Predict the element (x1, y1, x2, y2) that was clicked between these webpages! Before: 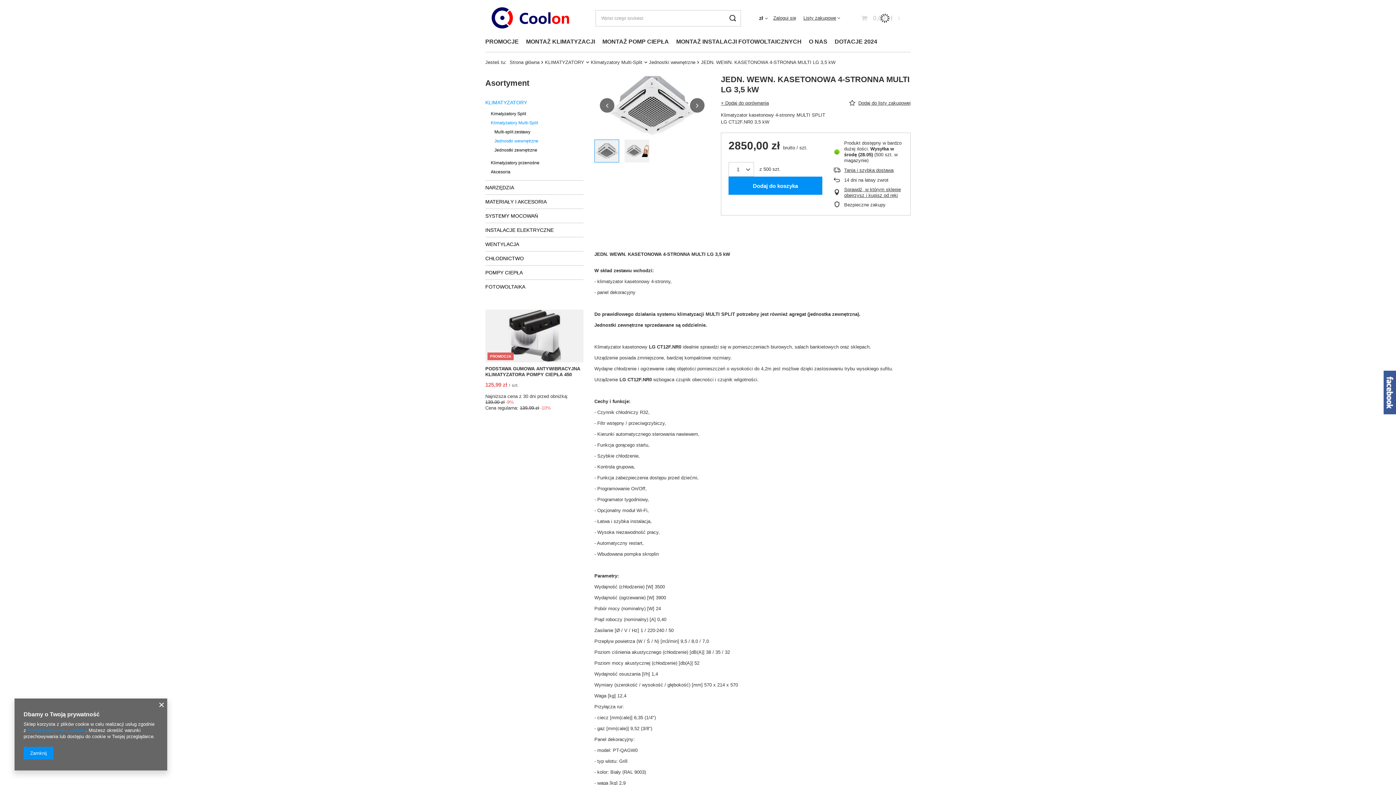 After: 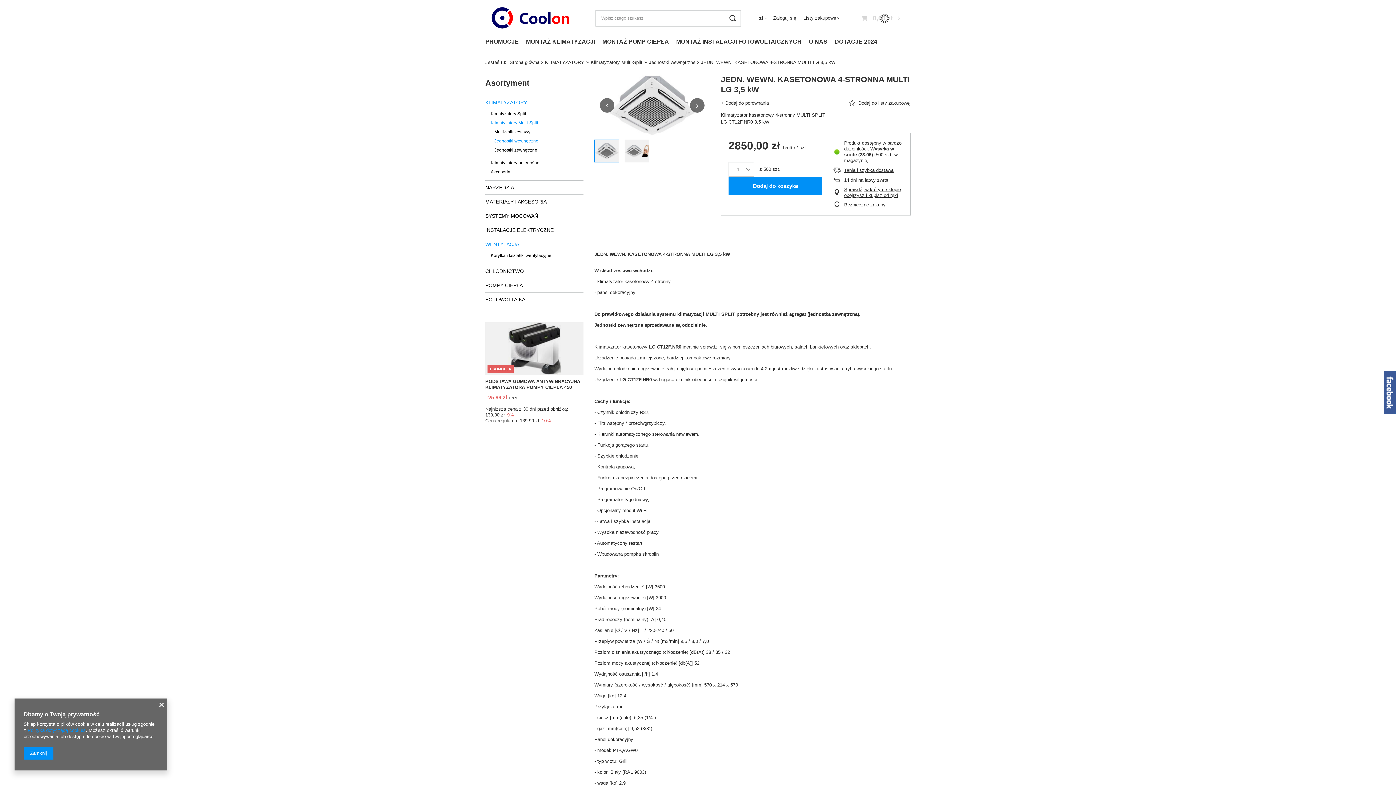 Action: label: WENTYLACJA bbox: (485, 237, 583, 251)